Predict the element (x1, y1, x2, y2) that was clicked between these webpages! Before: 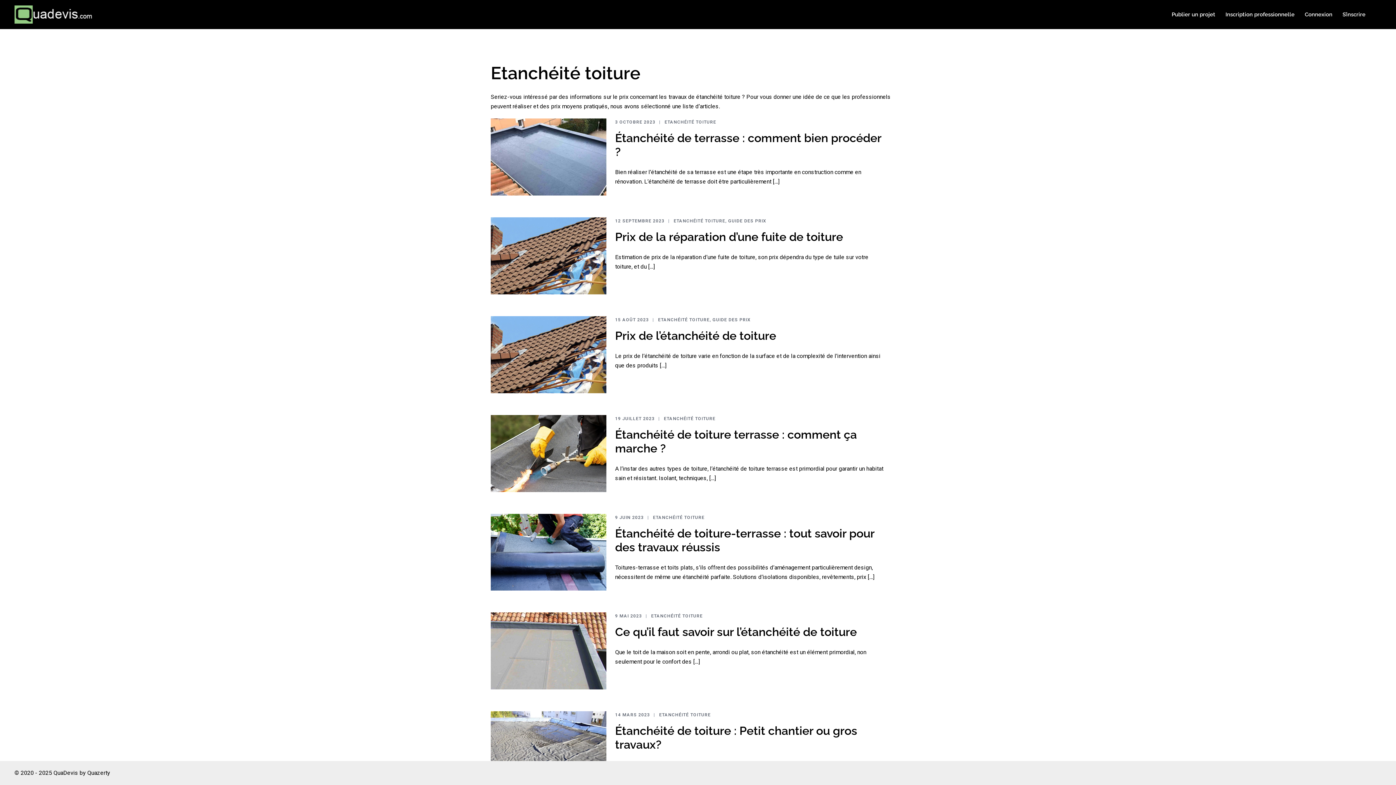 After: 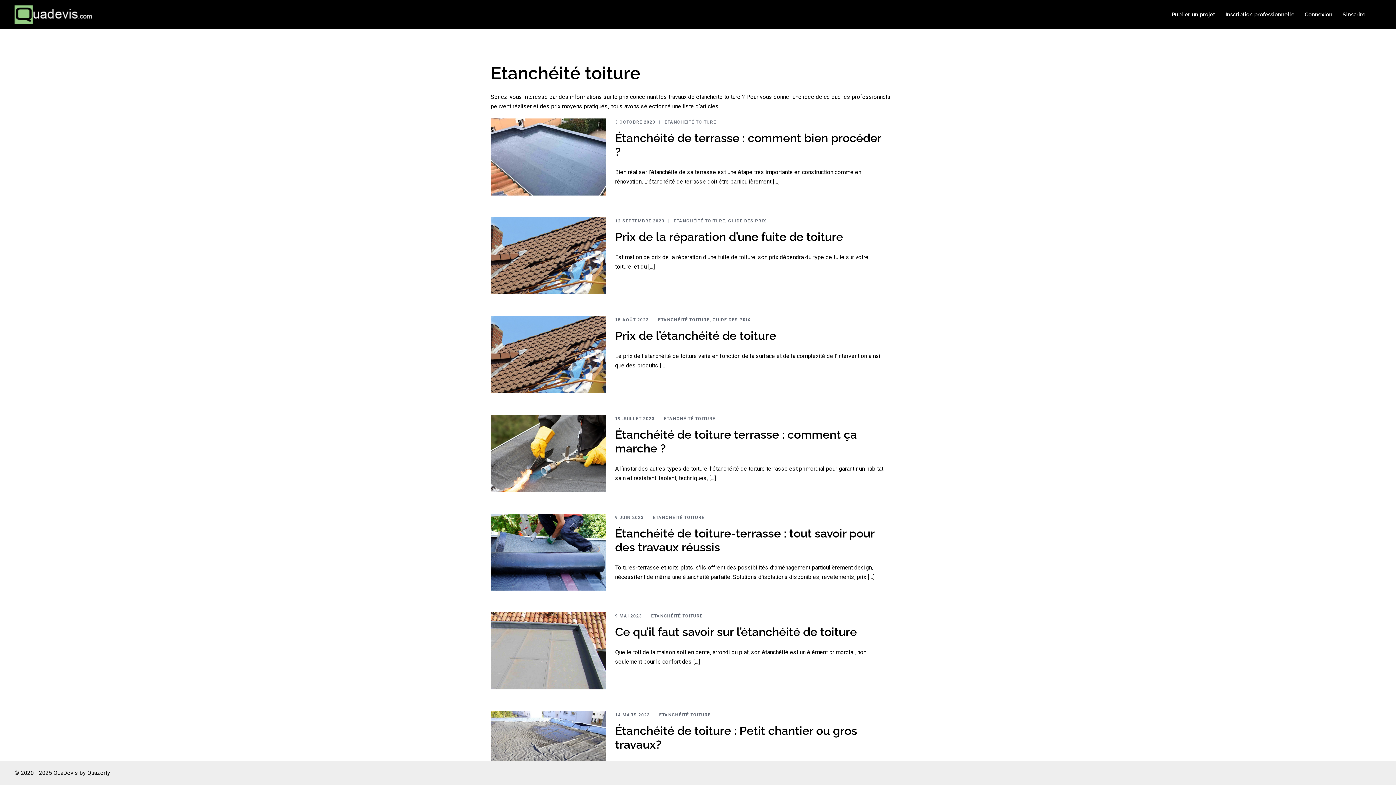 Action: bbox: (651, 613, 702, 619) label: ETANCHÉITÉ TOITURE